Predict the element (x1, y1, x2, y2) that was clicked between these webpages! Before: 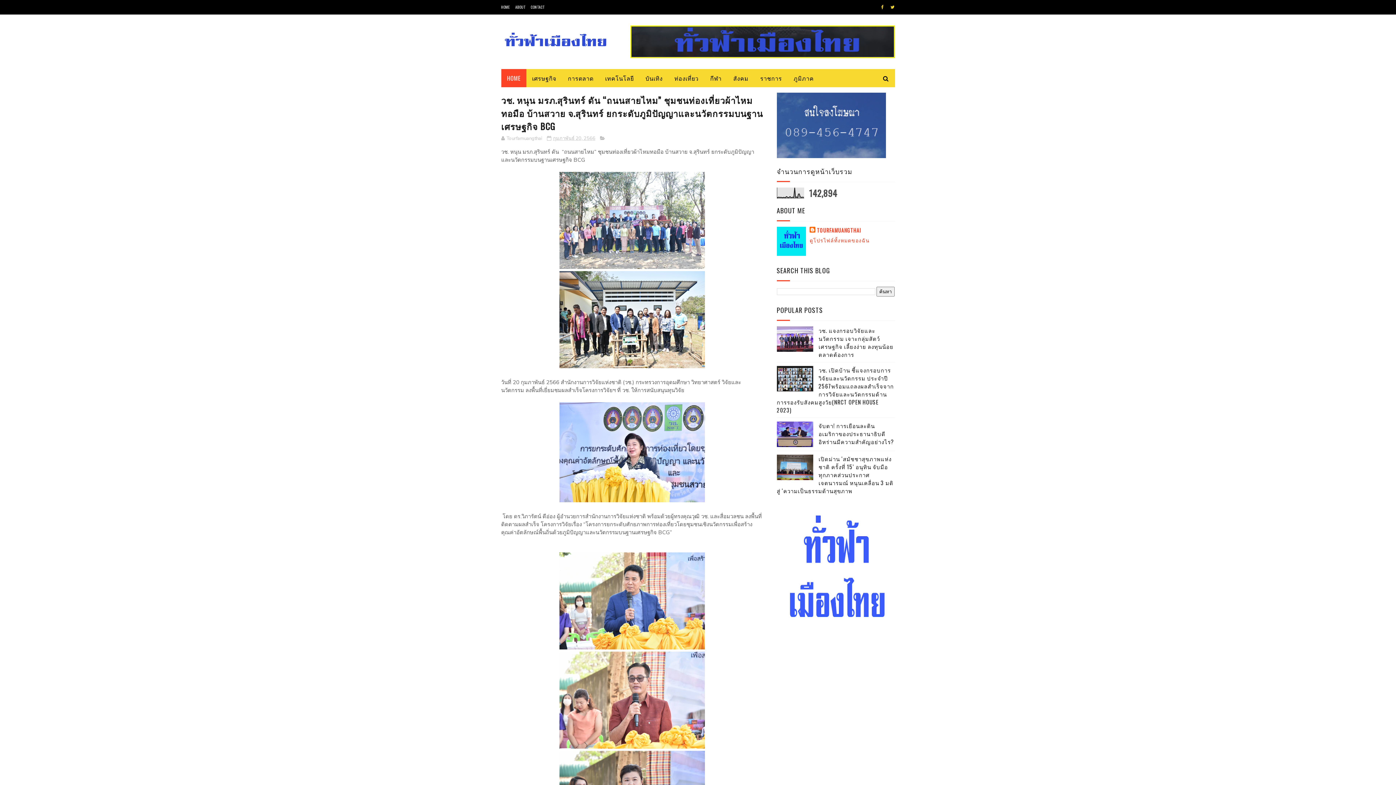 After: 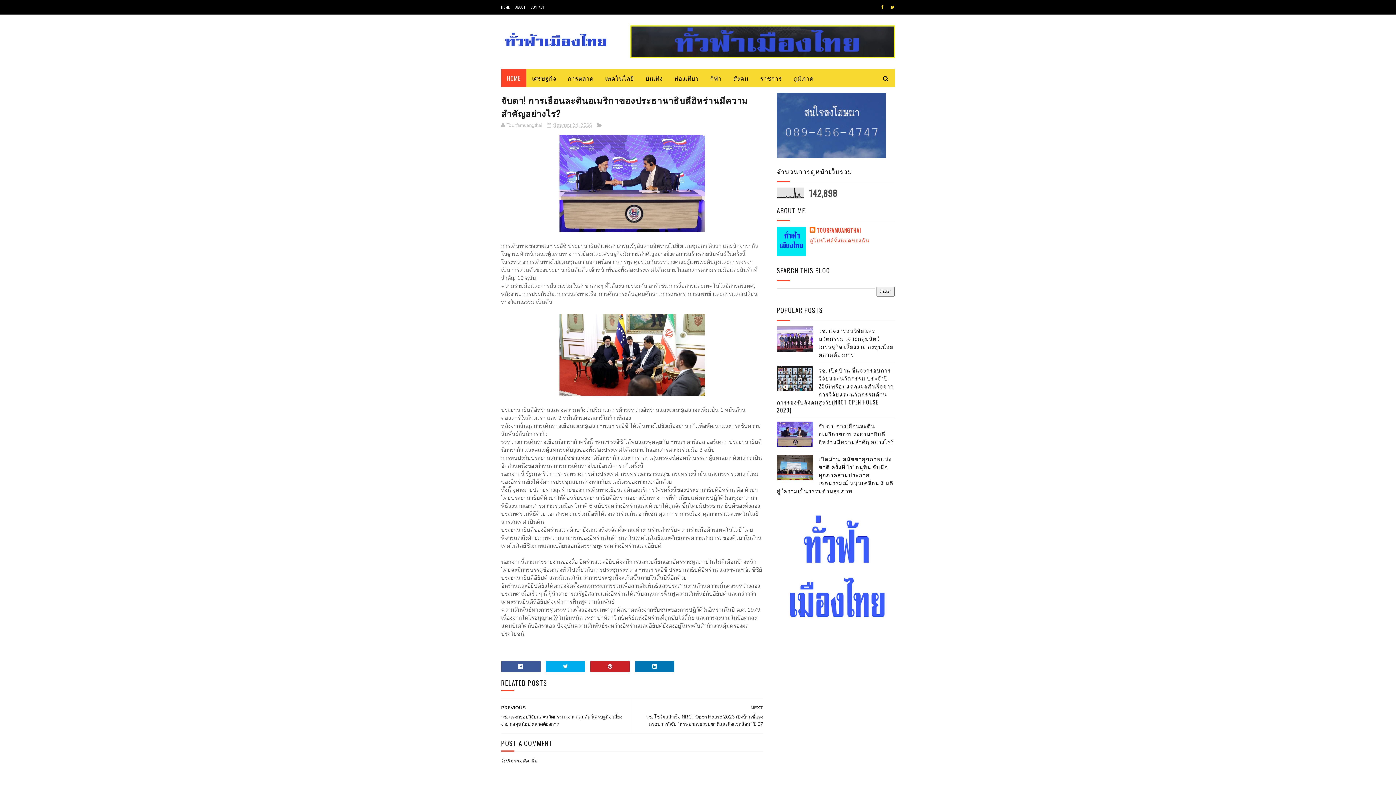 Action: label: จับตา! การเยือนละตินอเมริกาของประธานาธิบดีอิหร่านมีความสำคัญอย่างไร? bbox: (818, 421, 894, 445)